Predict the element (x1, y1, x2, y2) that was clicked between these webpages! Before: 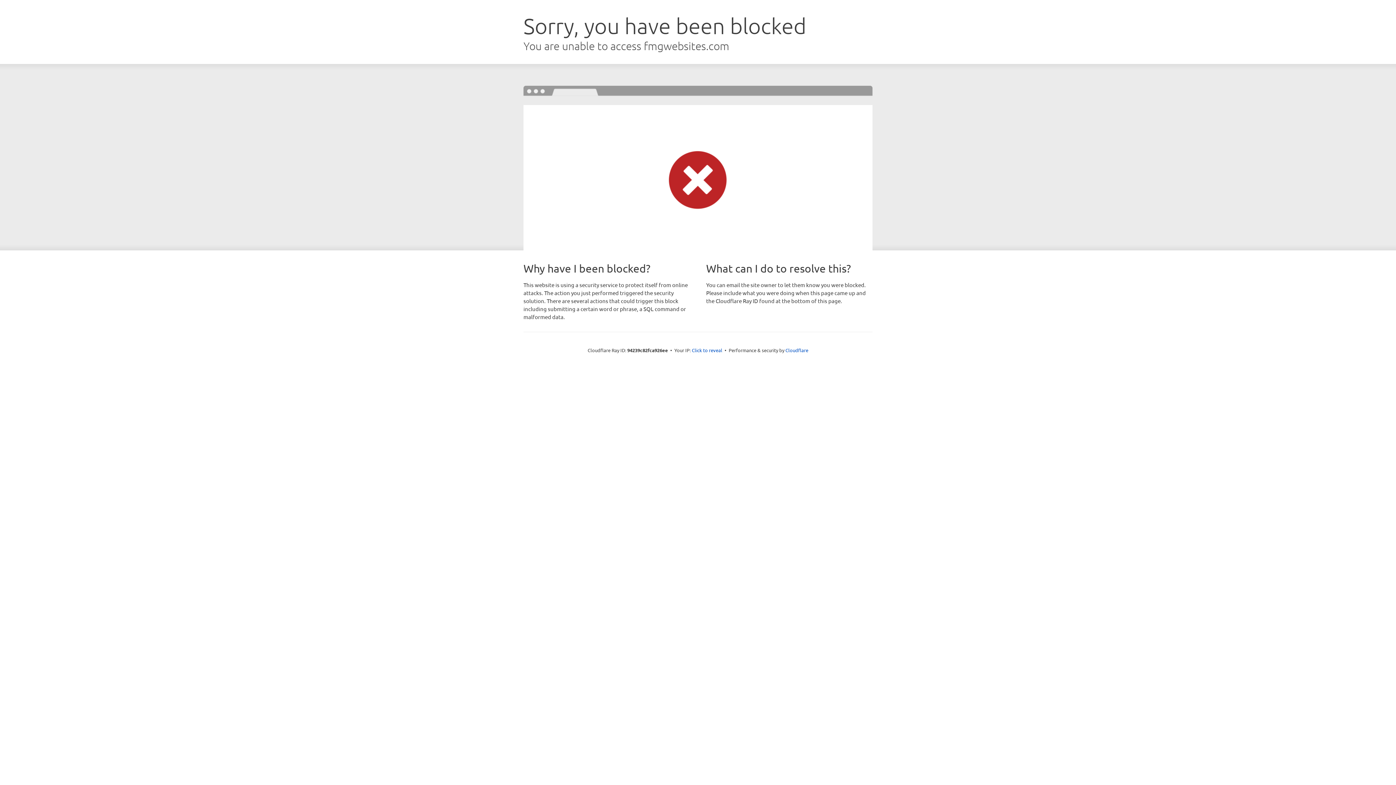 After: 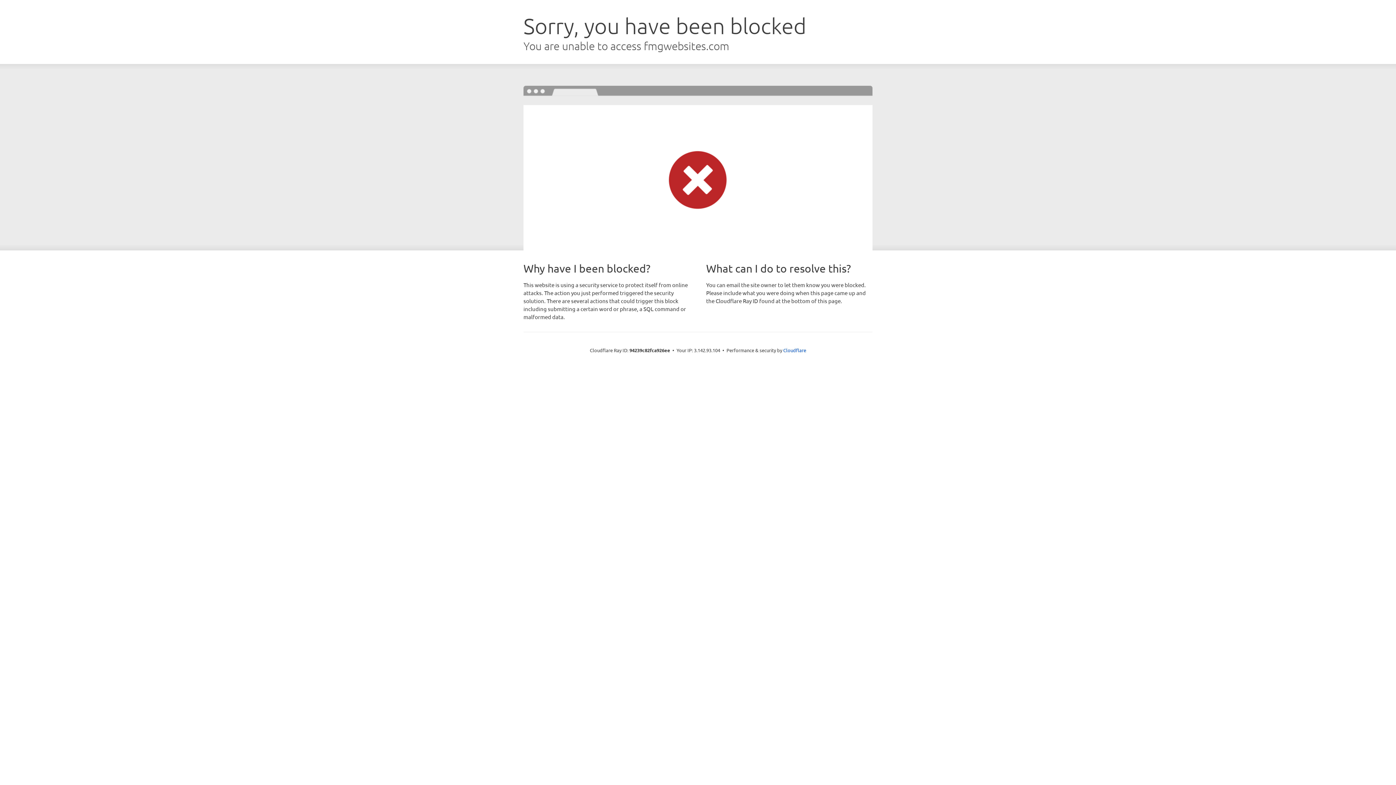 Action: bbox: (692, 346, 722, 353) label: Click to reveal